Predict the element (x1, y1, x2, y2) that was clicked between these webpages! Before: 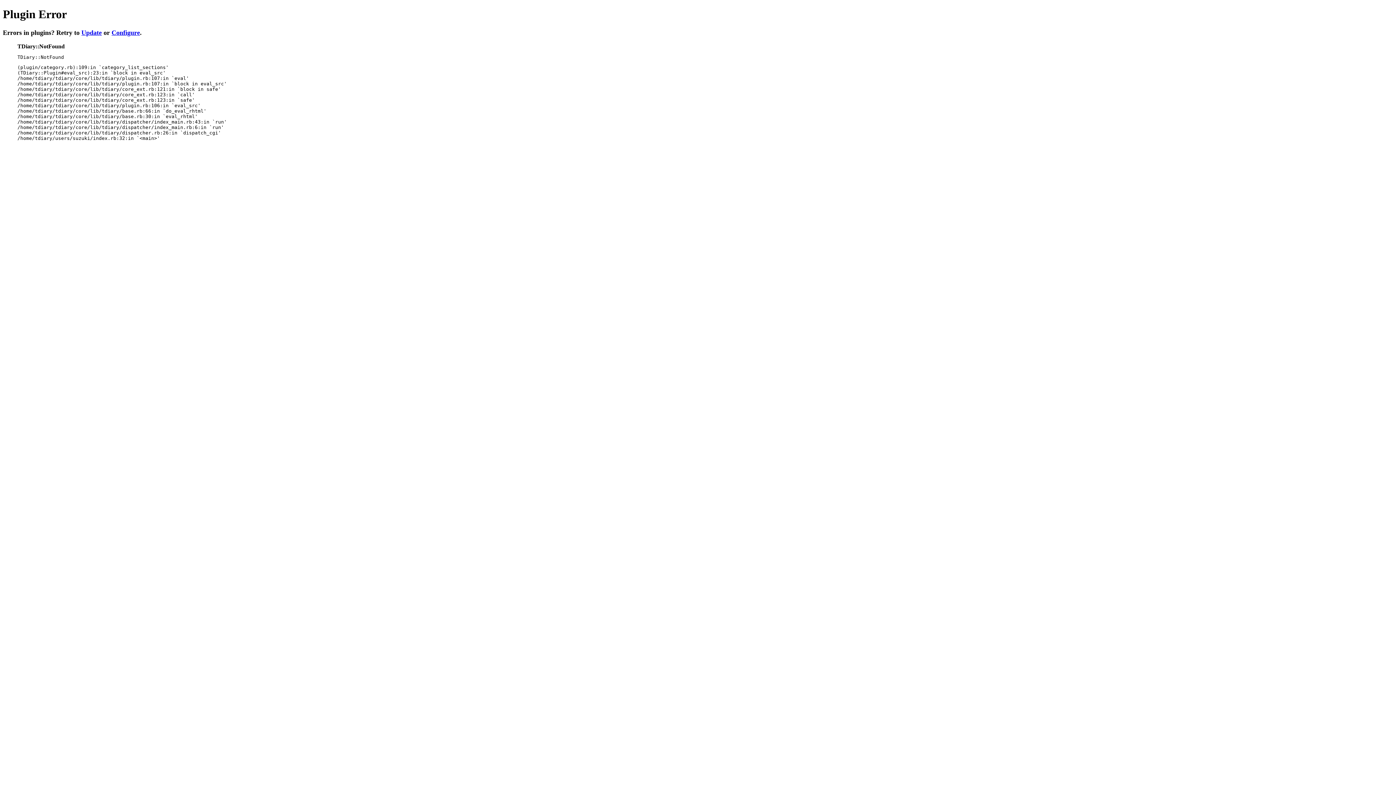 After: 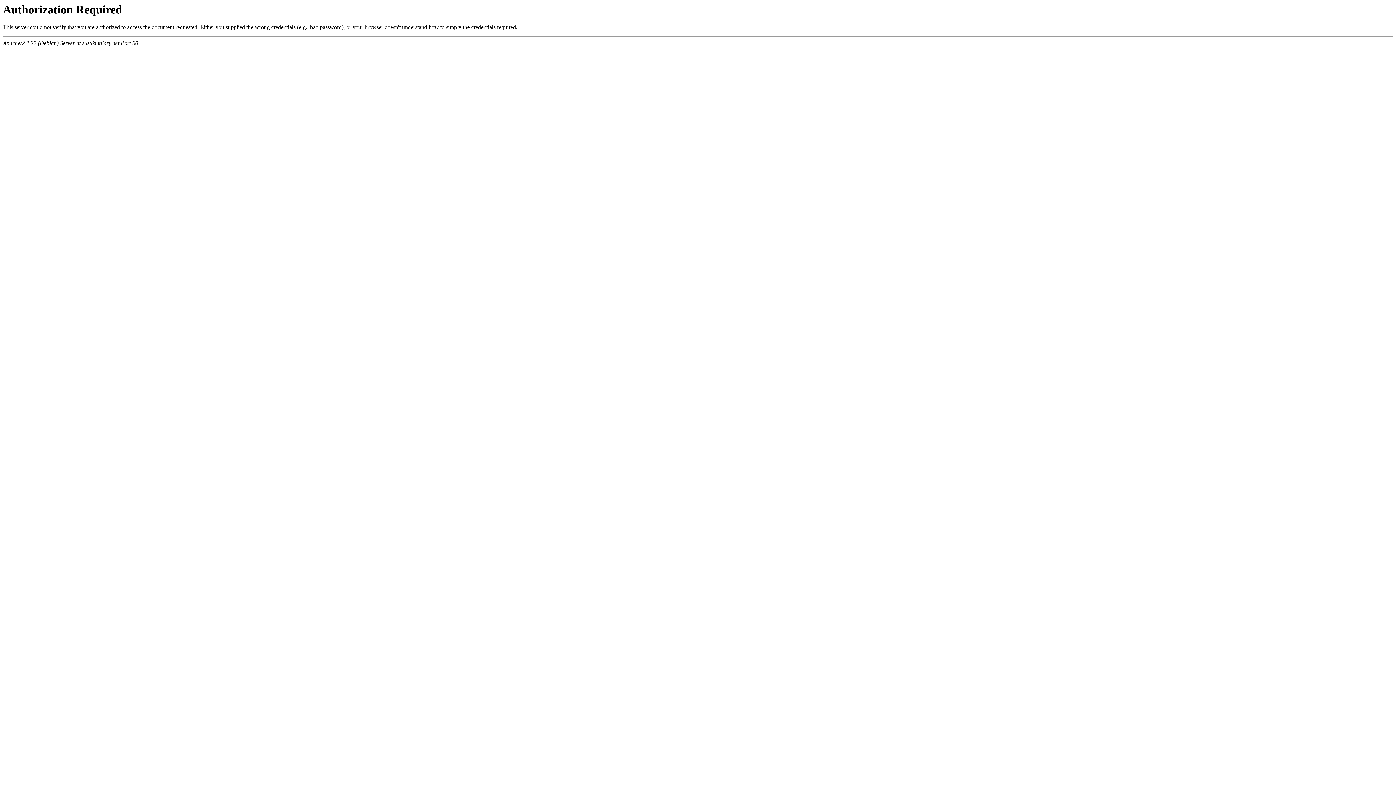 Action: bbox: (111, 29, 140, 36) label: Configure